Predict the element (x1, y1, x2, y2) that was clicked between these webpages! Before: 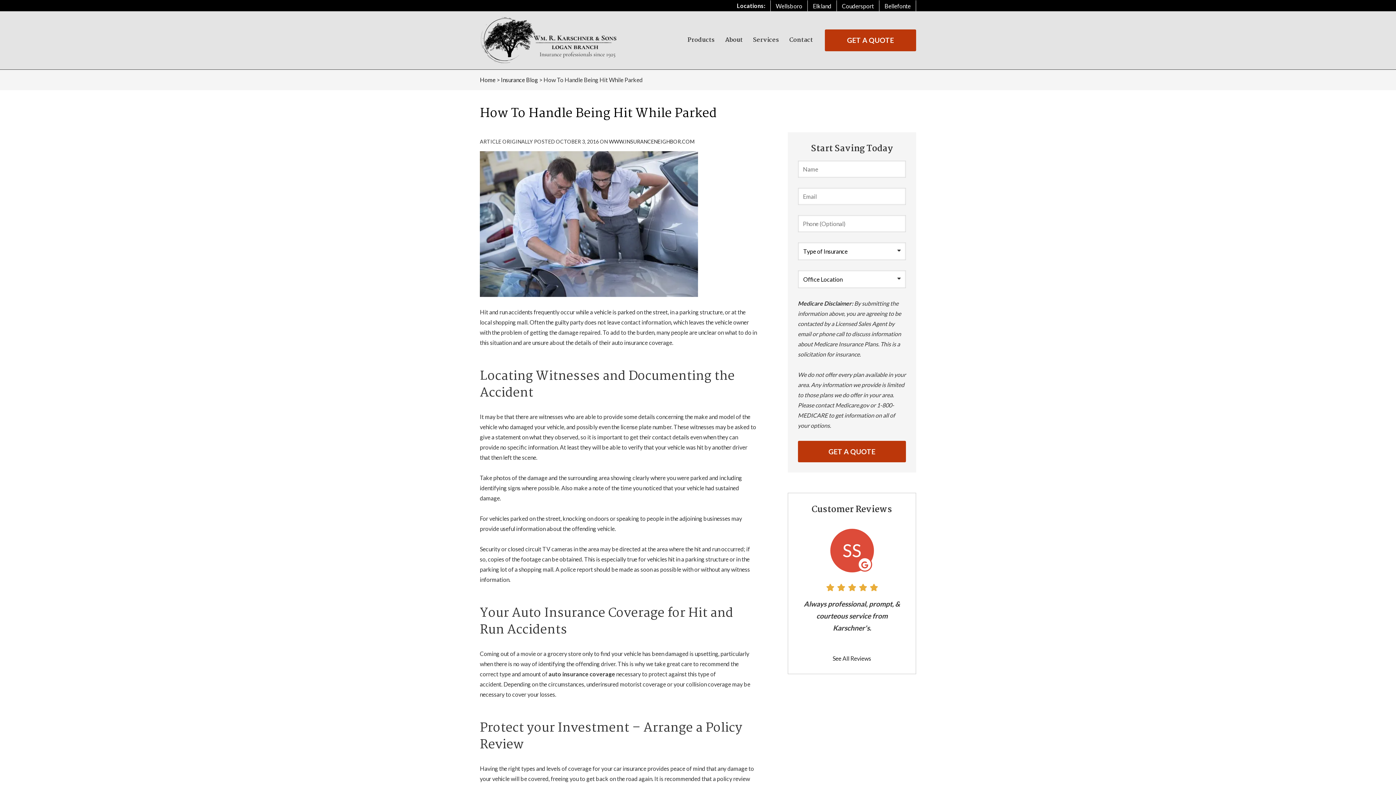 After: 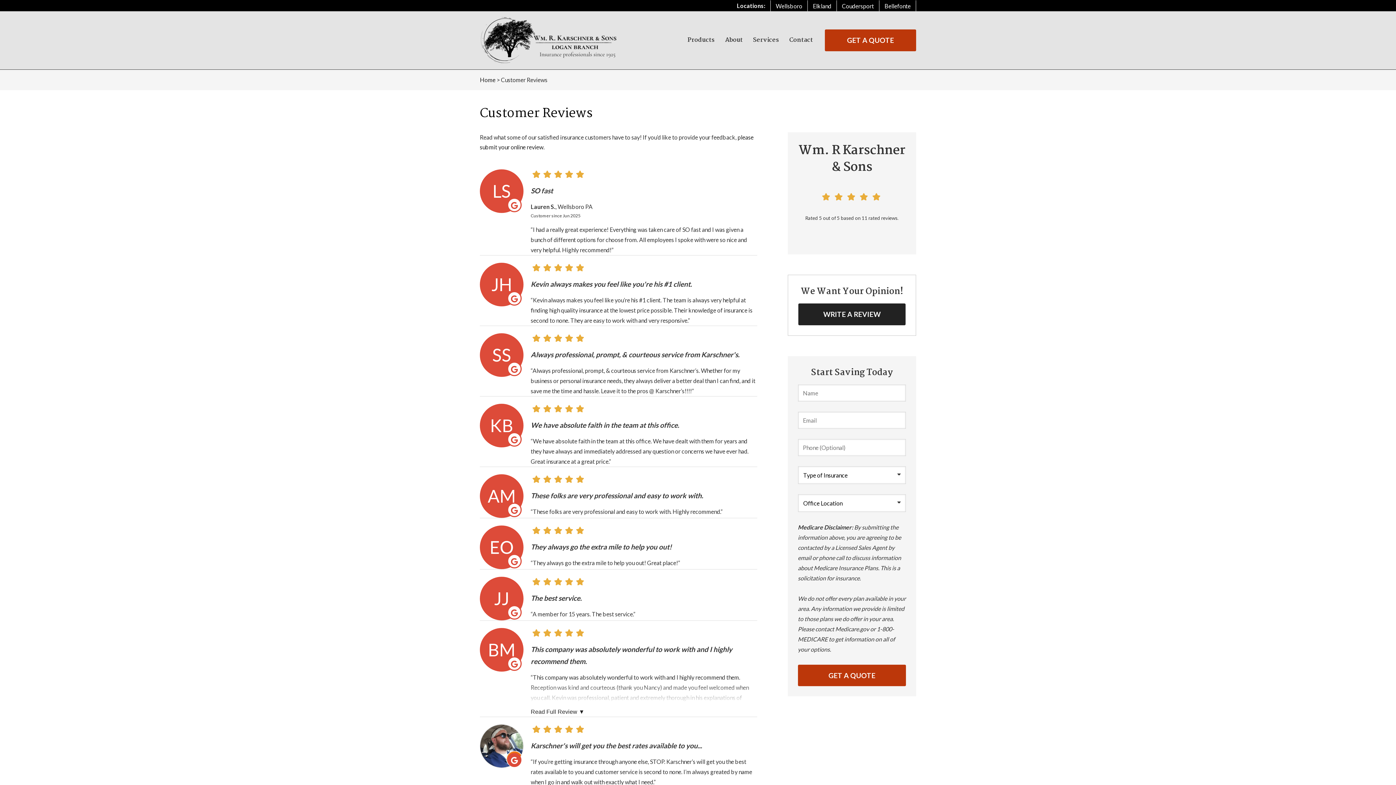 Action: bbox: (798, 521, 905, 663) label: See All Reviews